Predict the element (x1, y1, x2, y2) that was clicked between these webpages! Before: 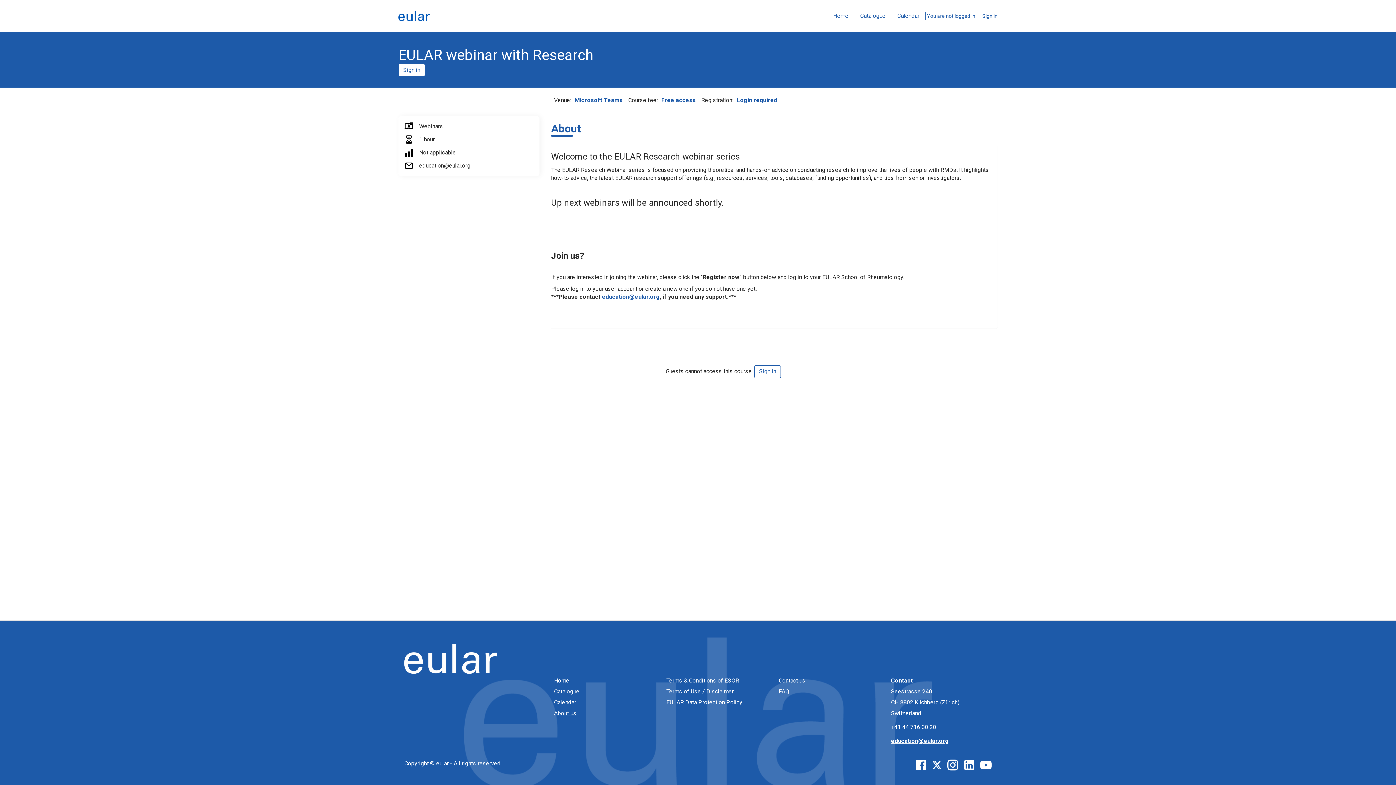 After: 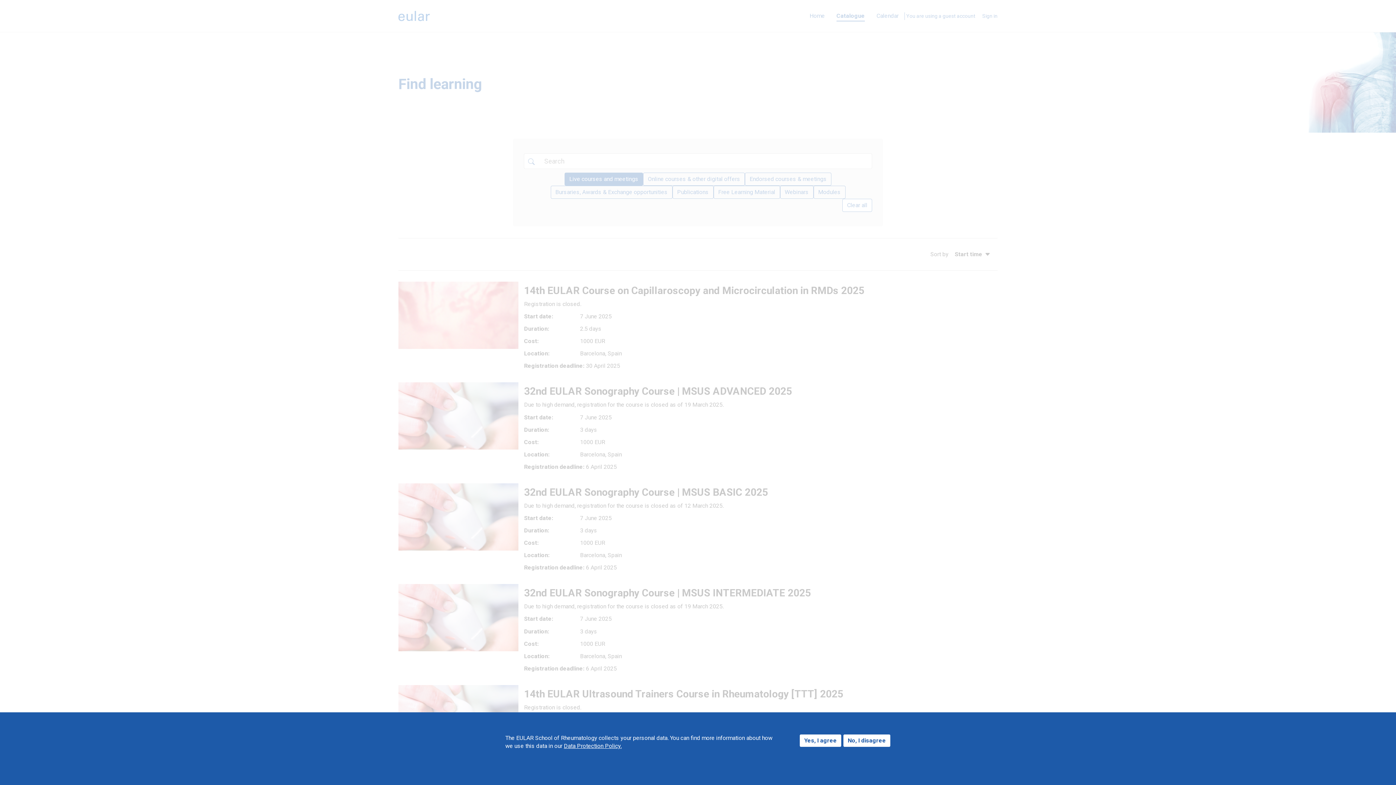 Action: label: Catalogue bbox: (854, 8, 891, 23)